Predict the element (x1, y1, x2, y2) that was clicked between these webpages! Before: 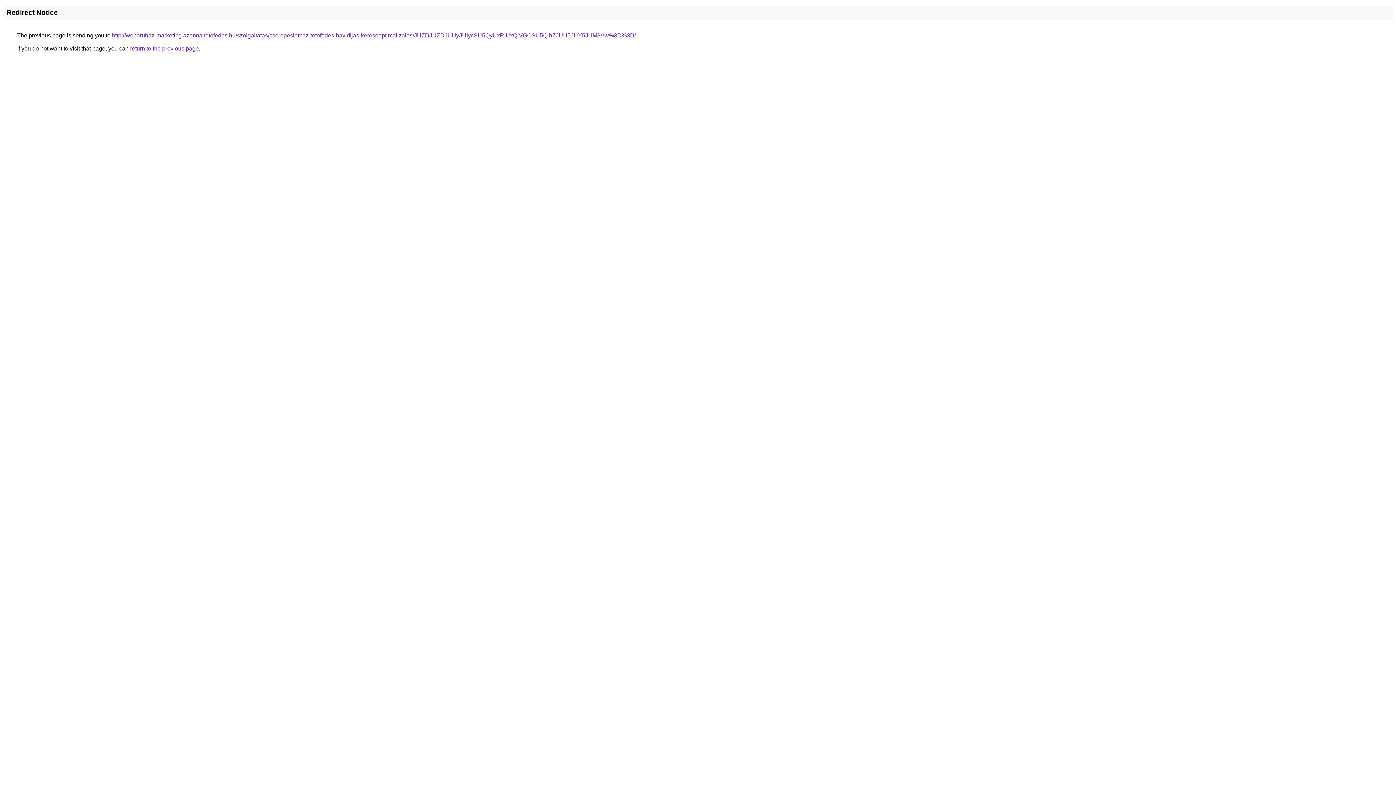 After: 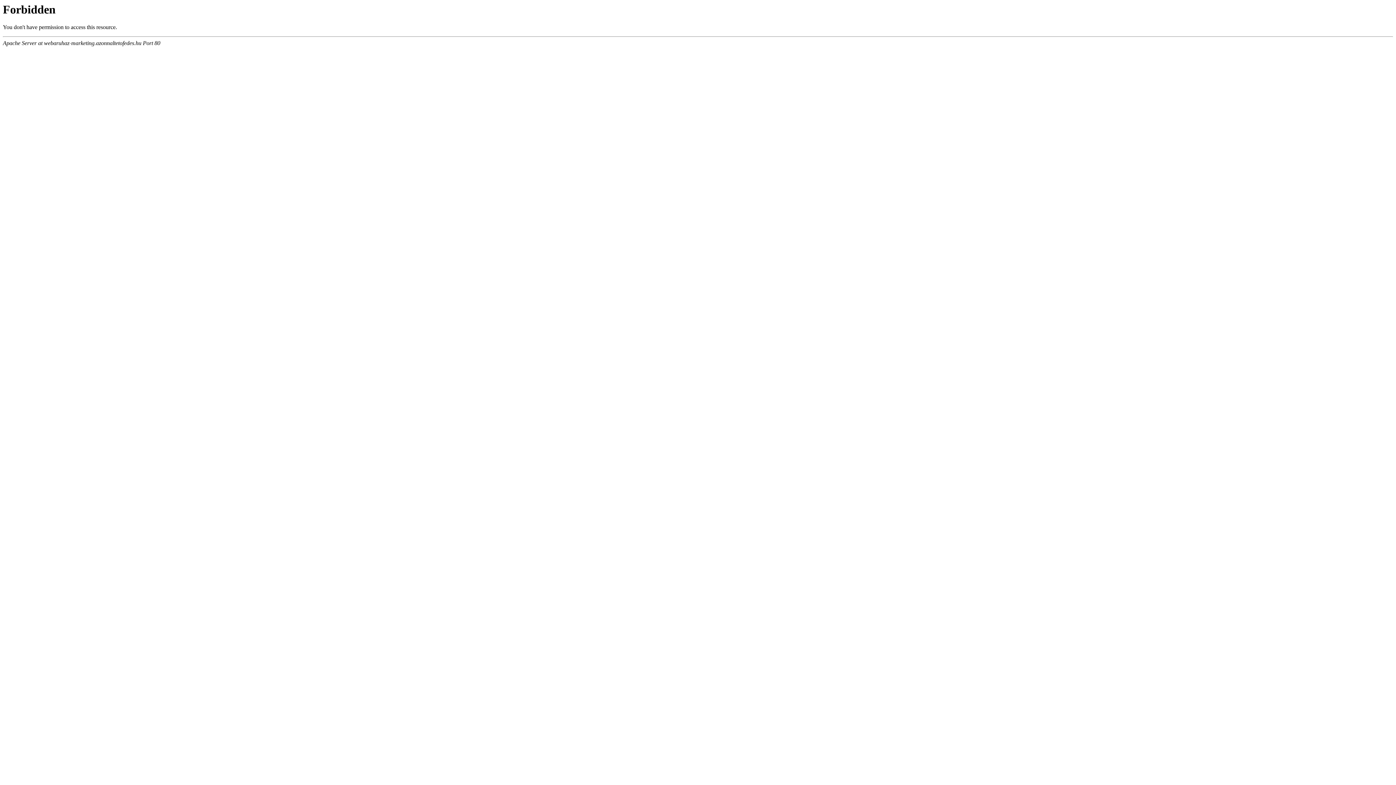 Action: bbox: (112, 32, 636, 38) label: http://webaruhaz-marketing.azonnaltetofedes.hu/szolgaltatas/cserepeslemez-tetofedes-havidijas-keresooptimalizalas/JUZDJUZDJUUyJUIycSU5QyUxRiUxQiVGOSU5QlhZJUU5JUY5JUM3Vw%3D%3D/